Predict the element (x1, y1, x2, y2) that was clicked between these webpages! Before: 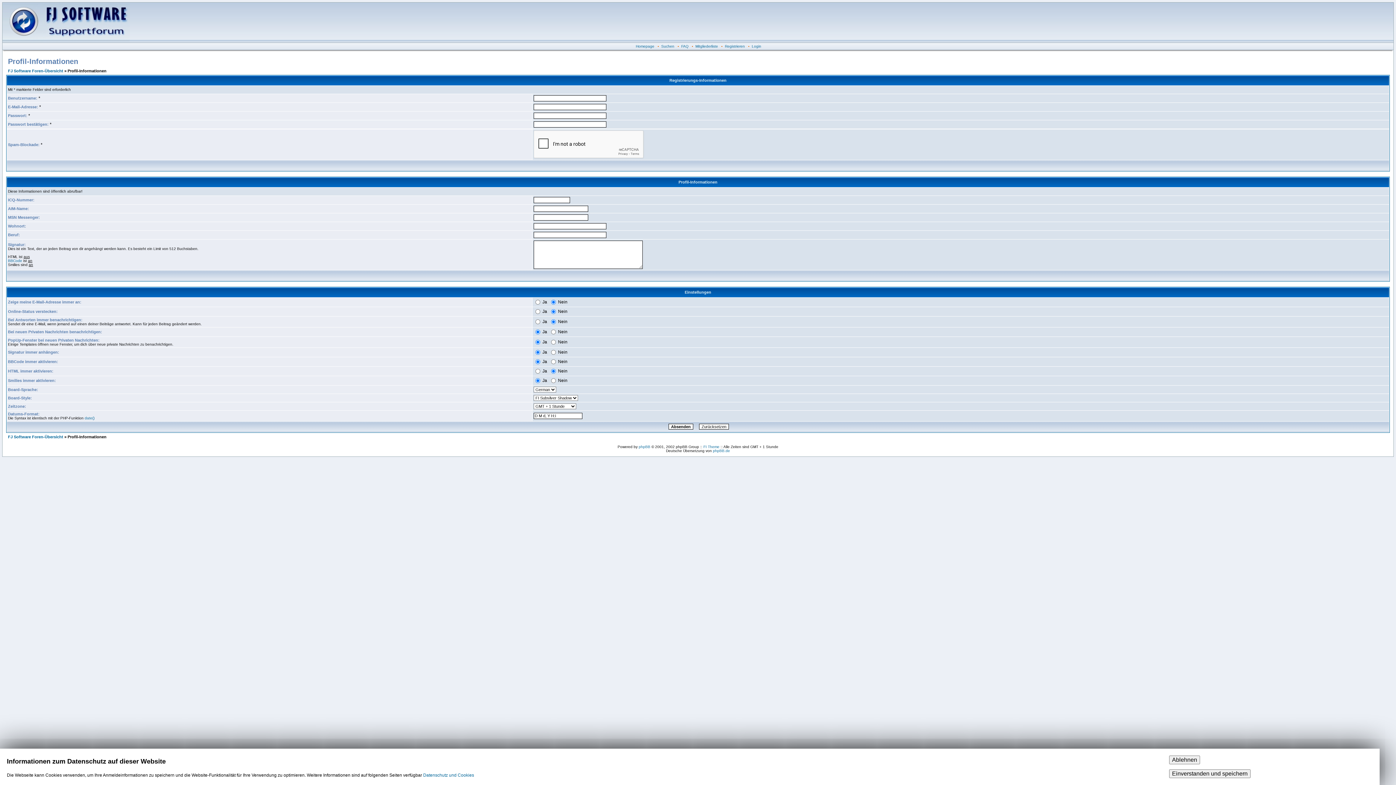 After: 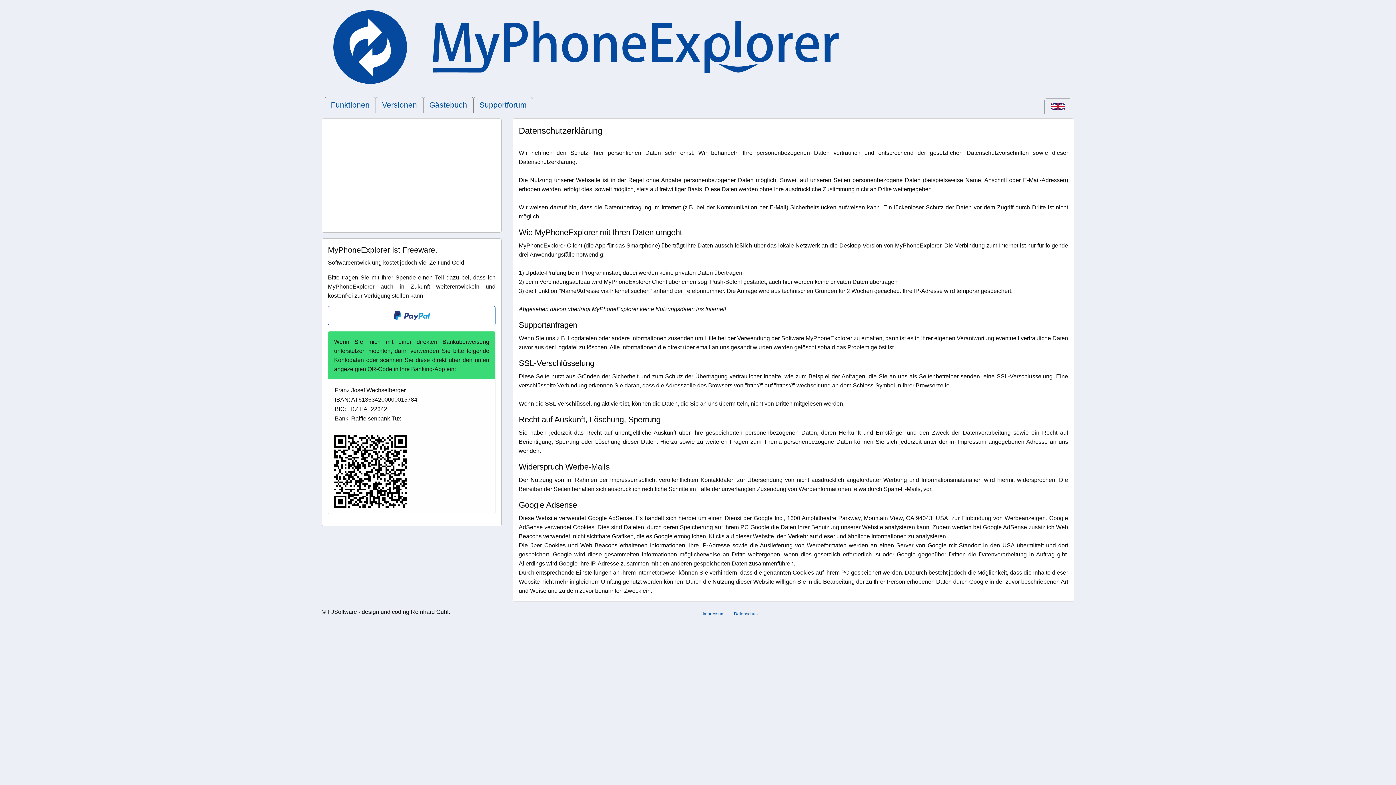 Action: bbox: (423, 773, 474, 778) label: Datenschutz und Cookies